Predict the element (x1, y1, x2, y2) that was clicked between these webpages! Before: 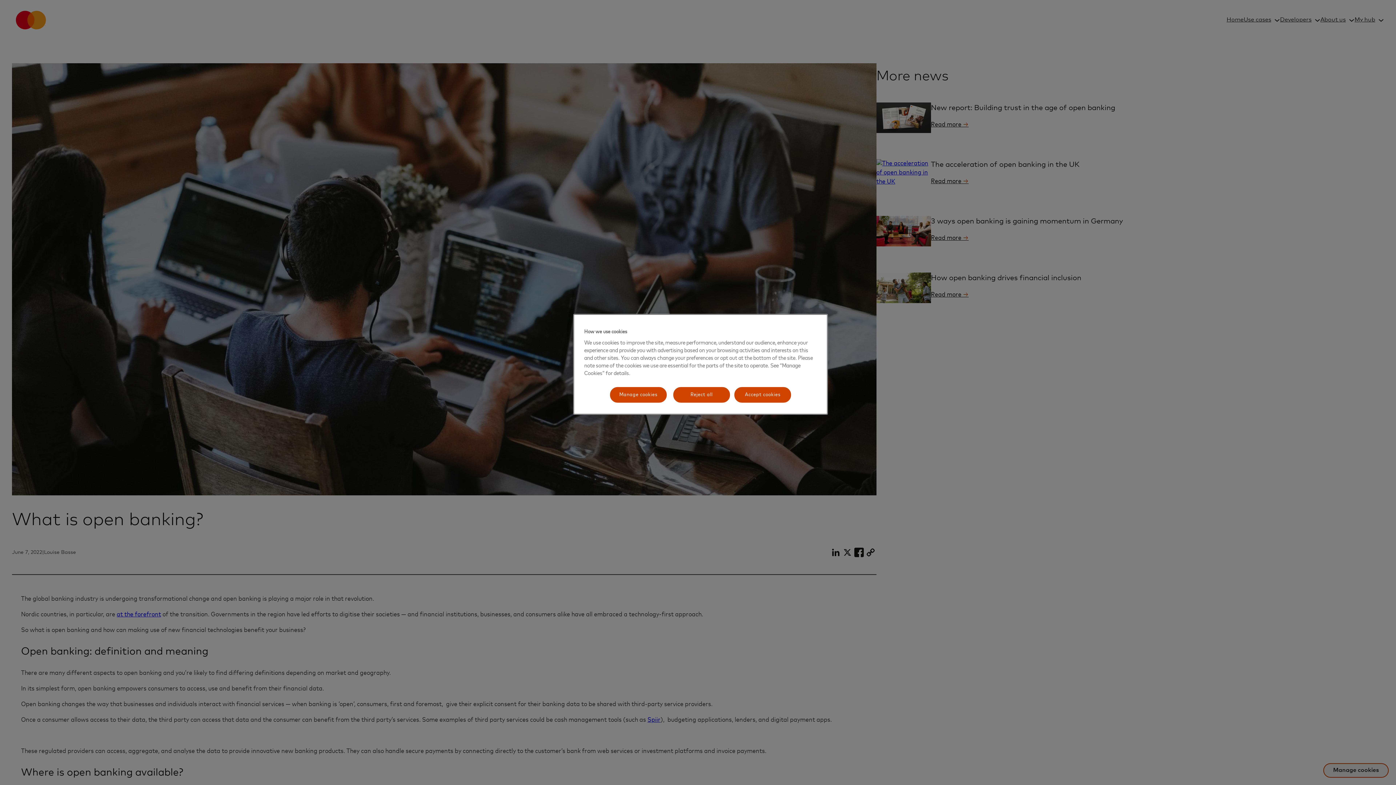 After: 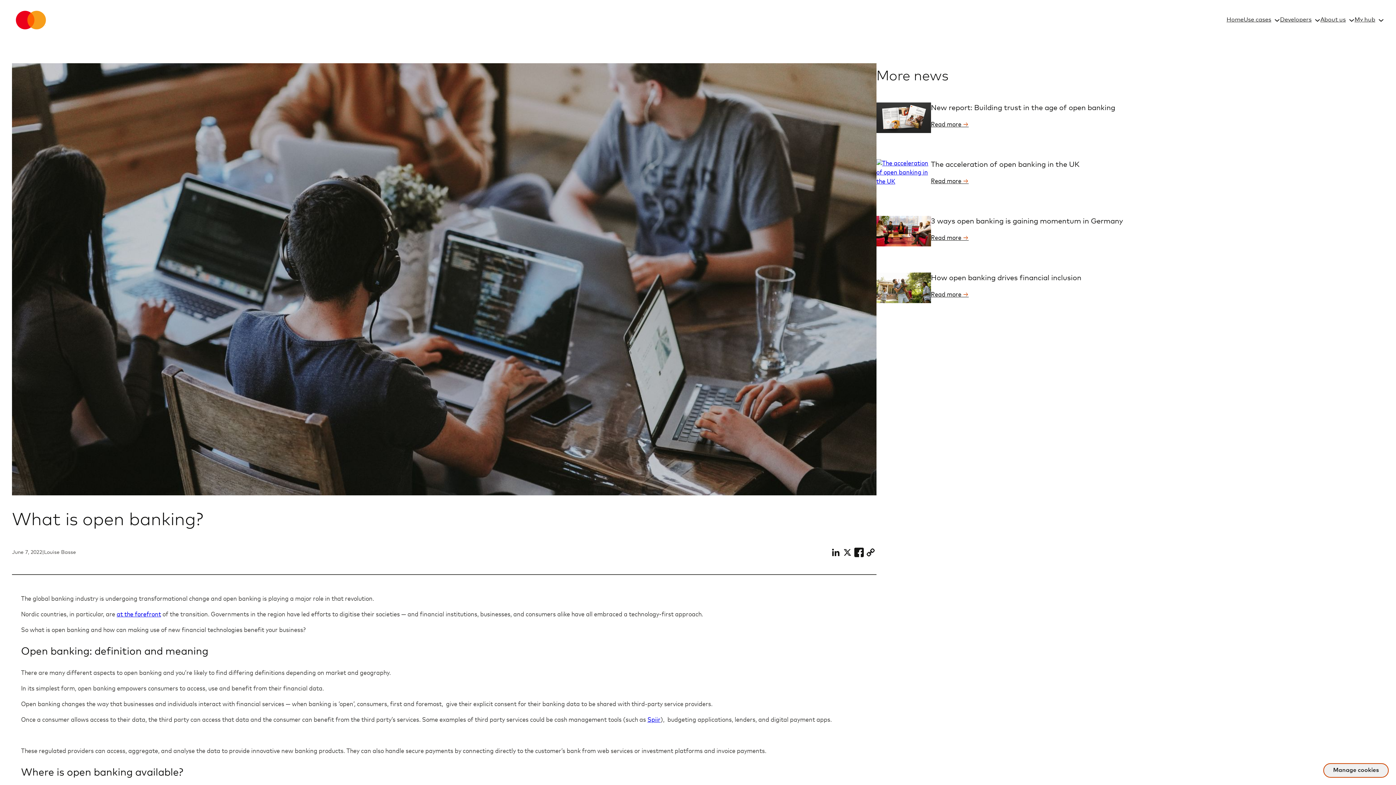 Action: label: Accept cookies bbox: (733, 386, 792, 403)